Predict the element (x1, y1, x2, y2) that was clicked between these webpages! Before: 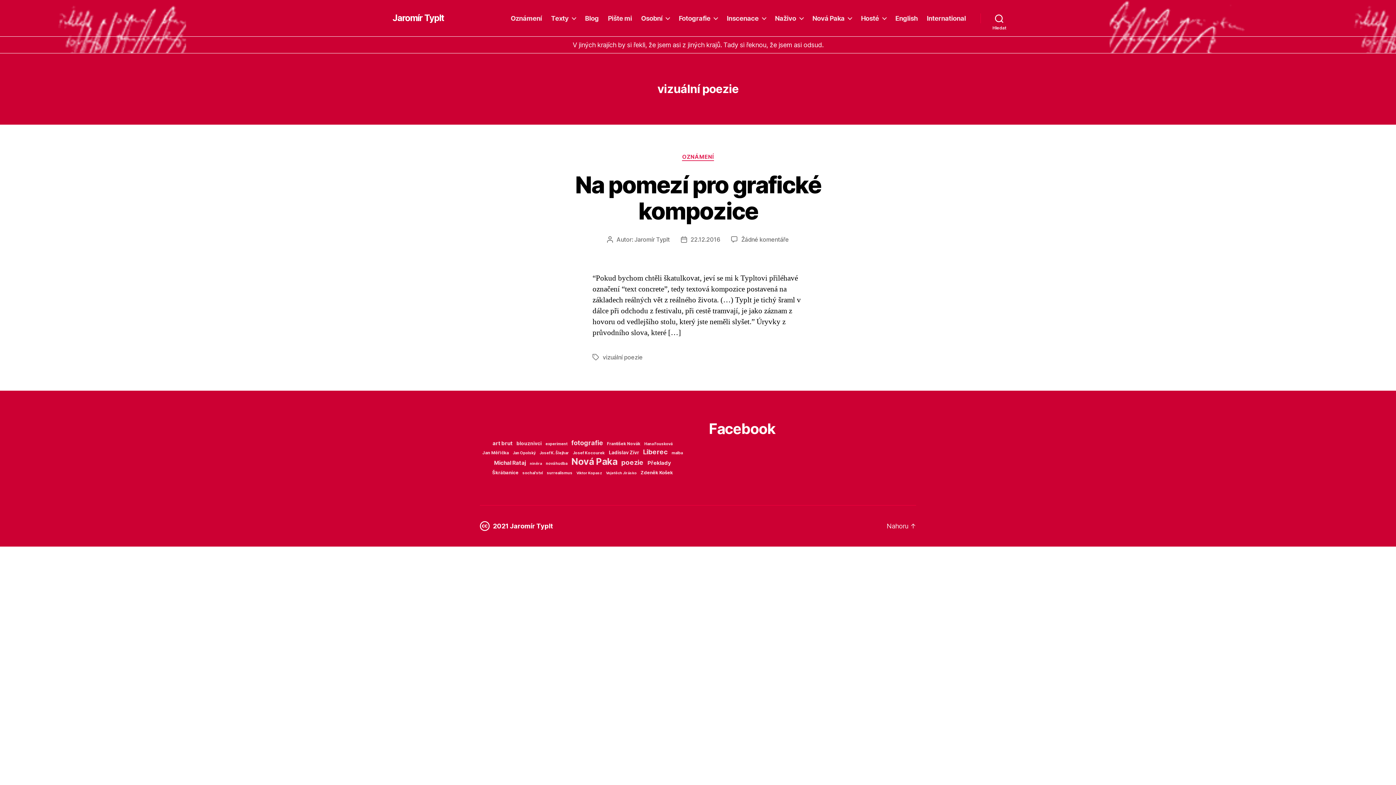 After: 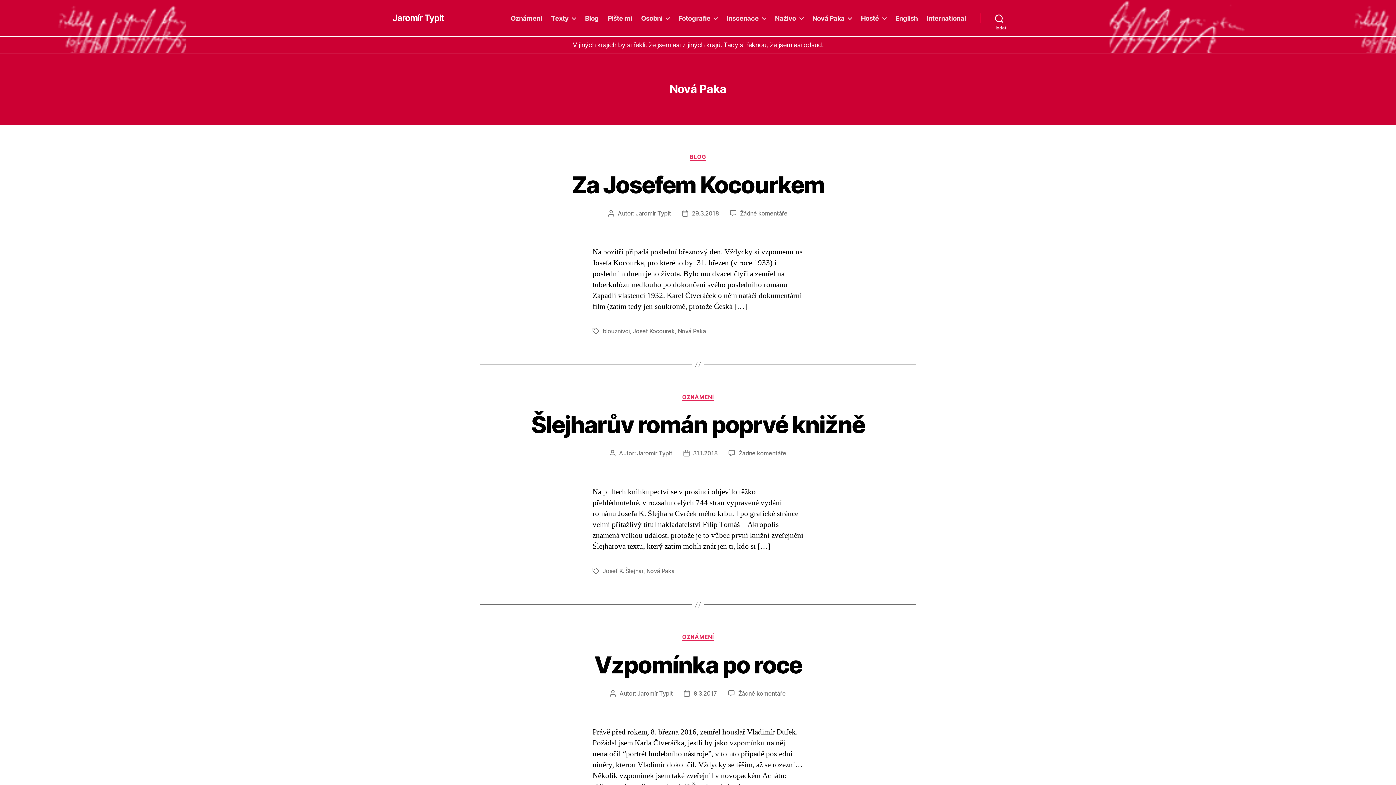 Action: label: Nová Paka bbox: (571, 456, 617, 467)